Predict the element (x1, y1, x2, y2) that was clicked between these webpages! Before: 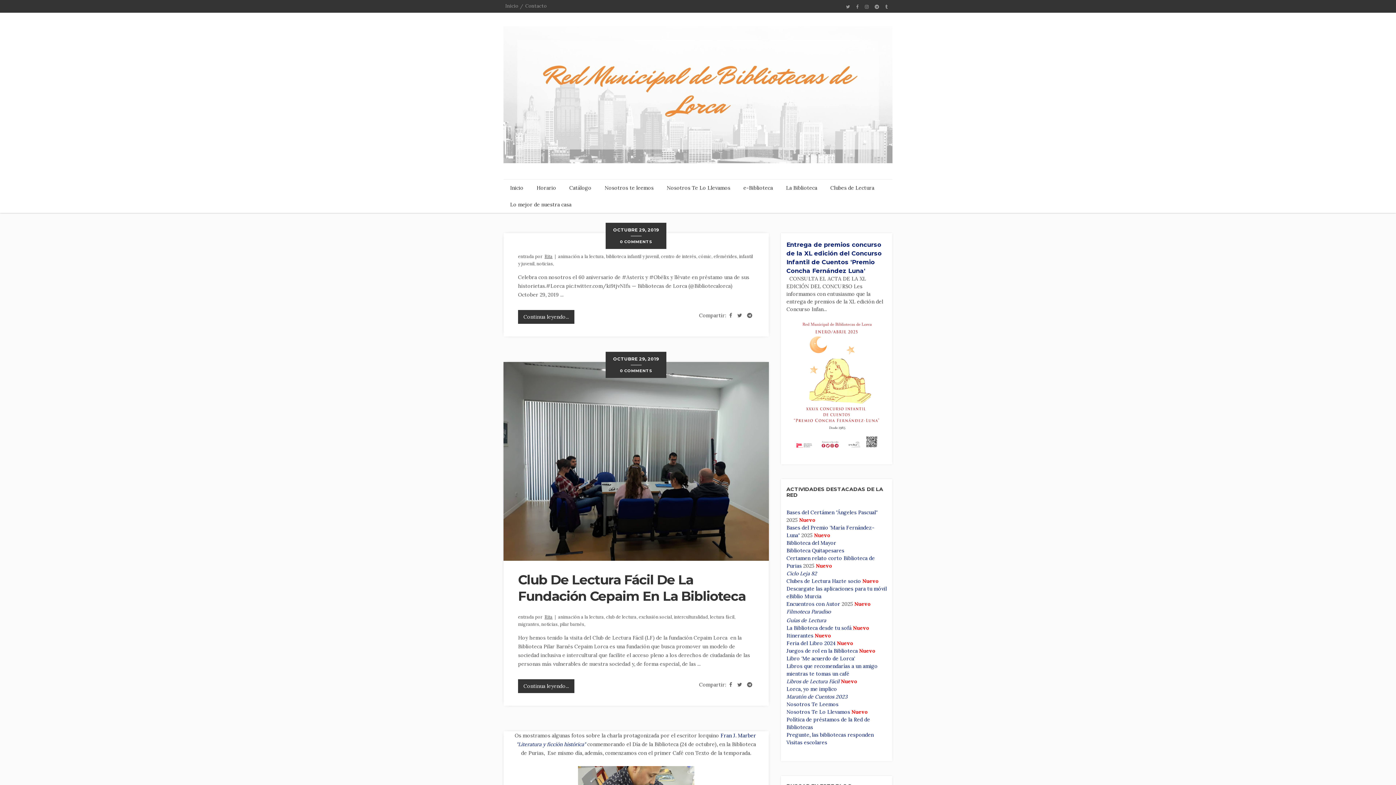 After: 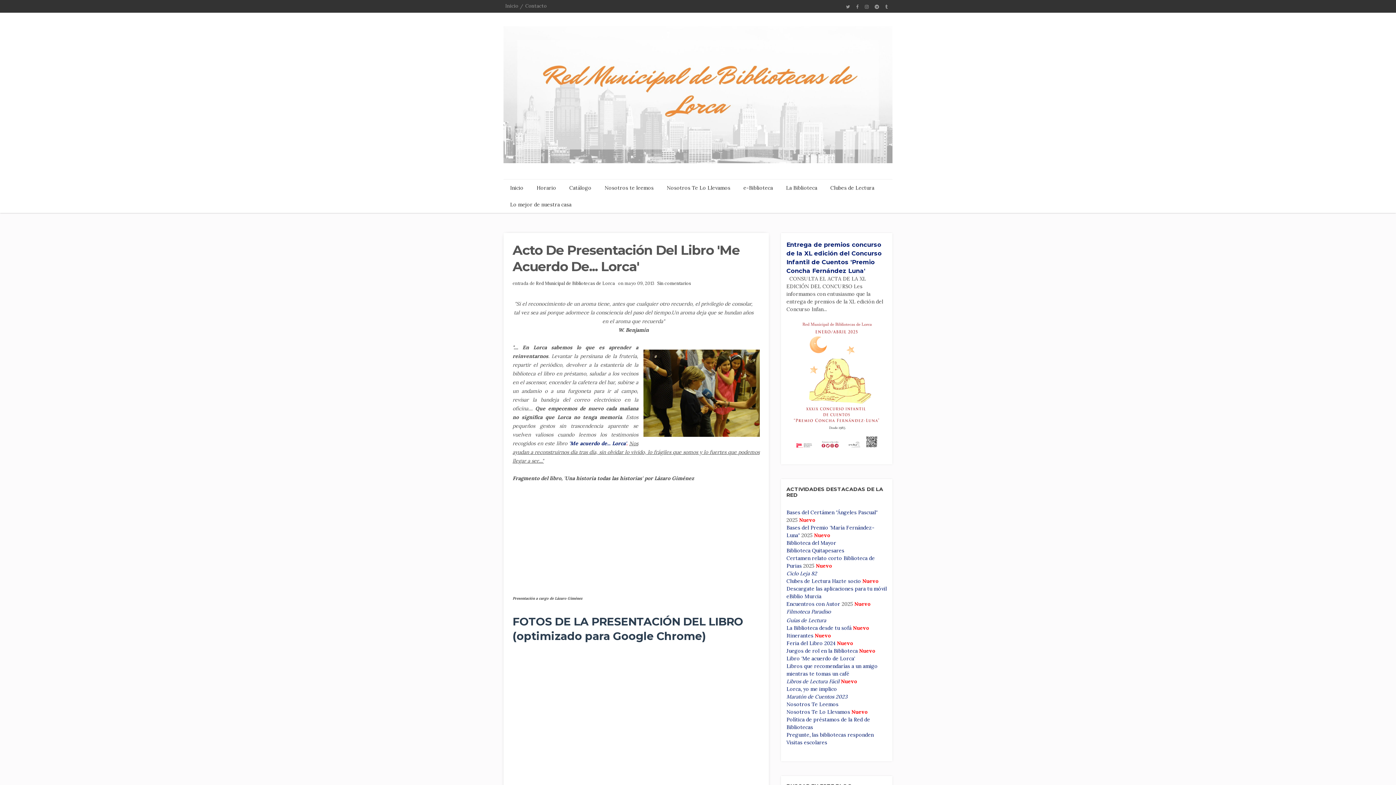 Action: label: Libro 'Me acuerdo de Lorca' bbox: (786, 655, 855, 662)